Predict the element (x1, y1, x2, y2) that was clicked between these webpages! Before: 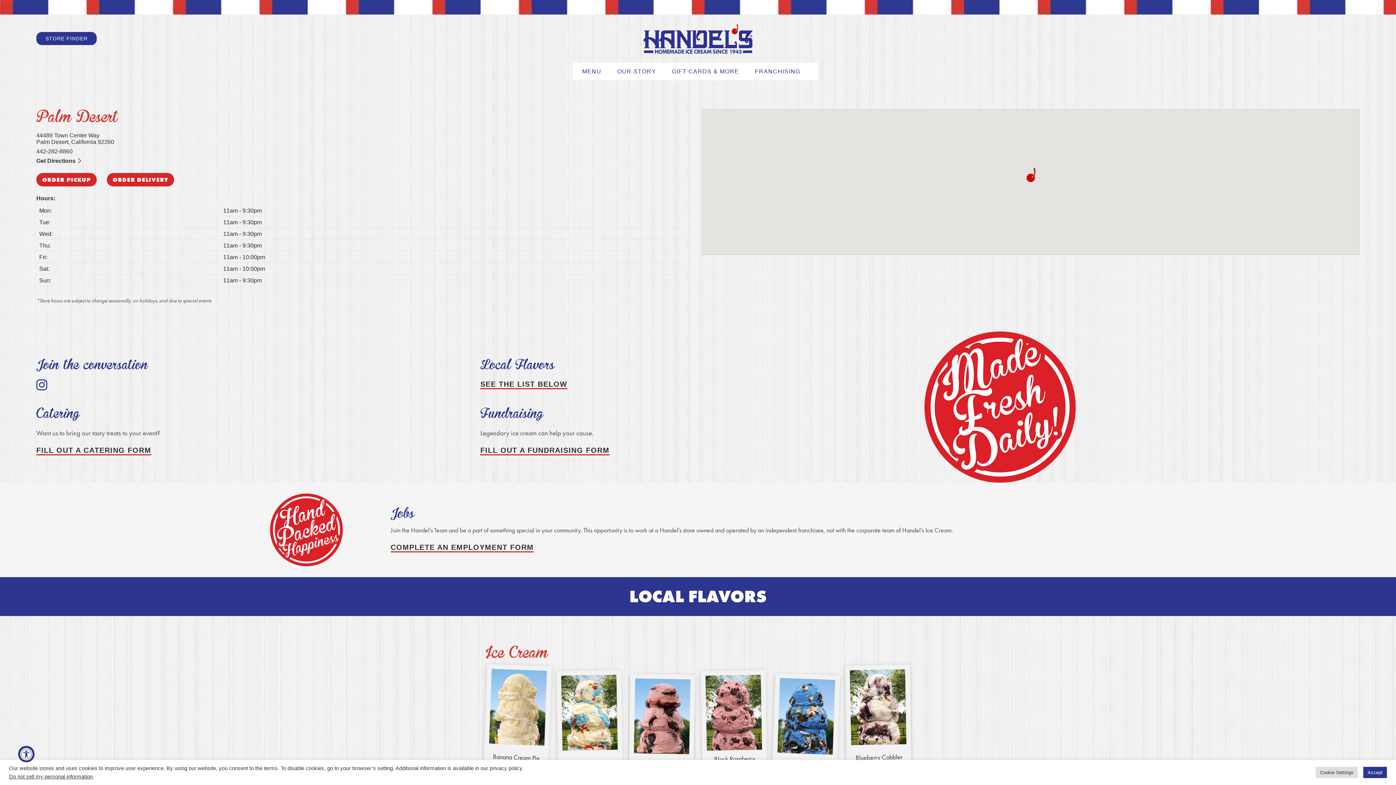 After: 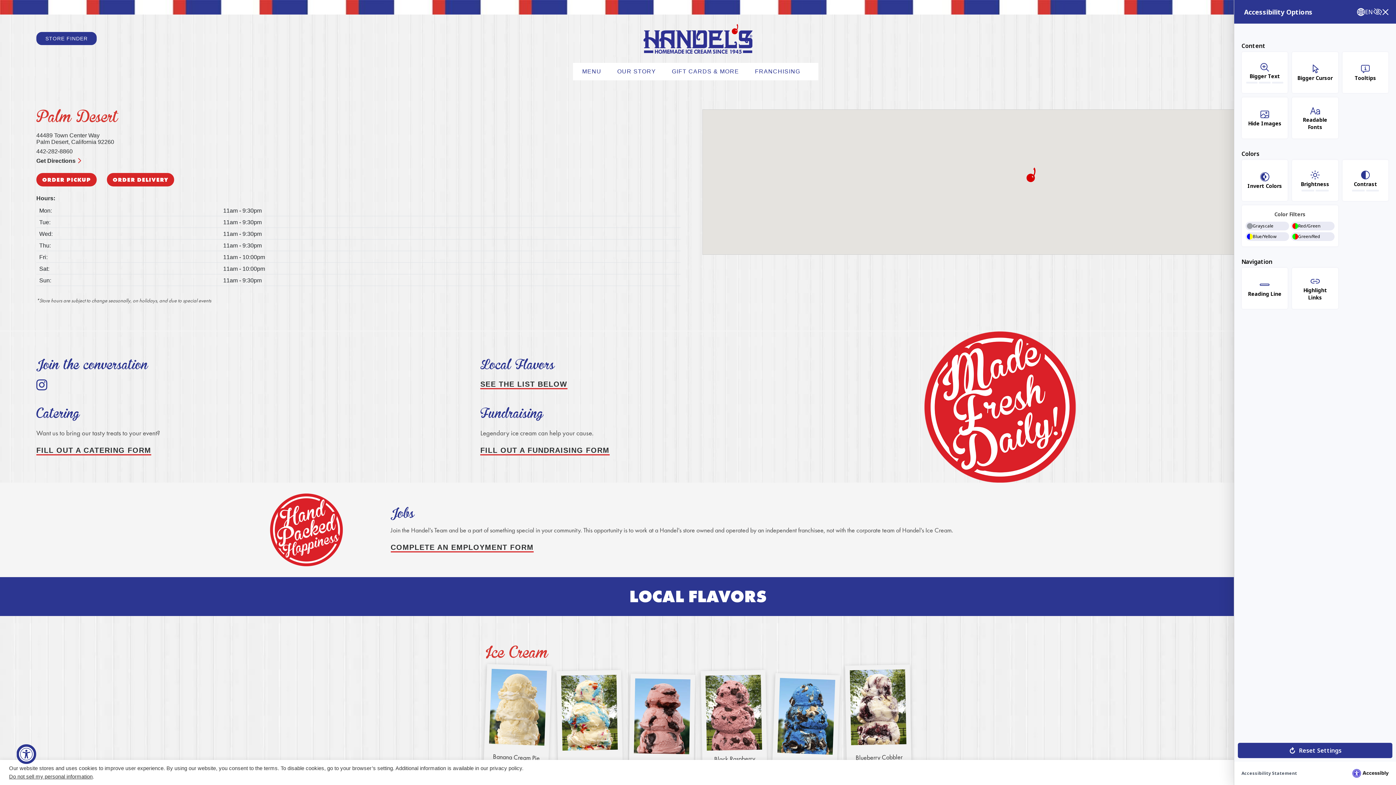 Action: bbox: (18, 746, 34, 762) label: Accessibility Widget, click to open